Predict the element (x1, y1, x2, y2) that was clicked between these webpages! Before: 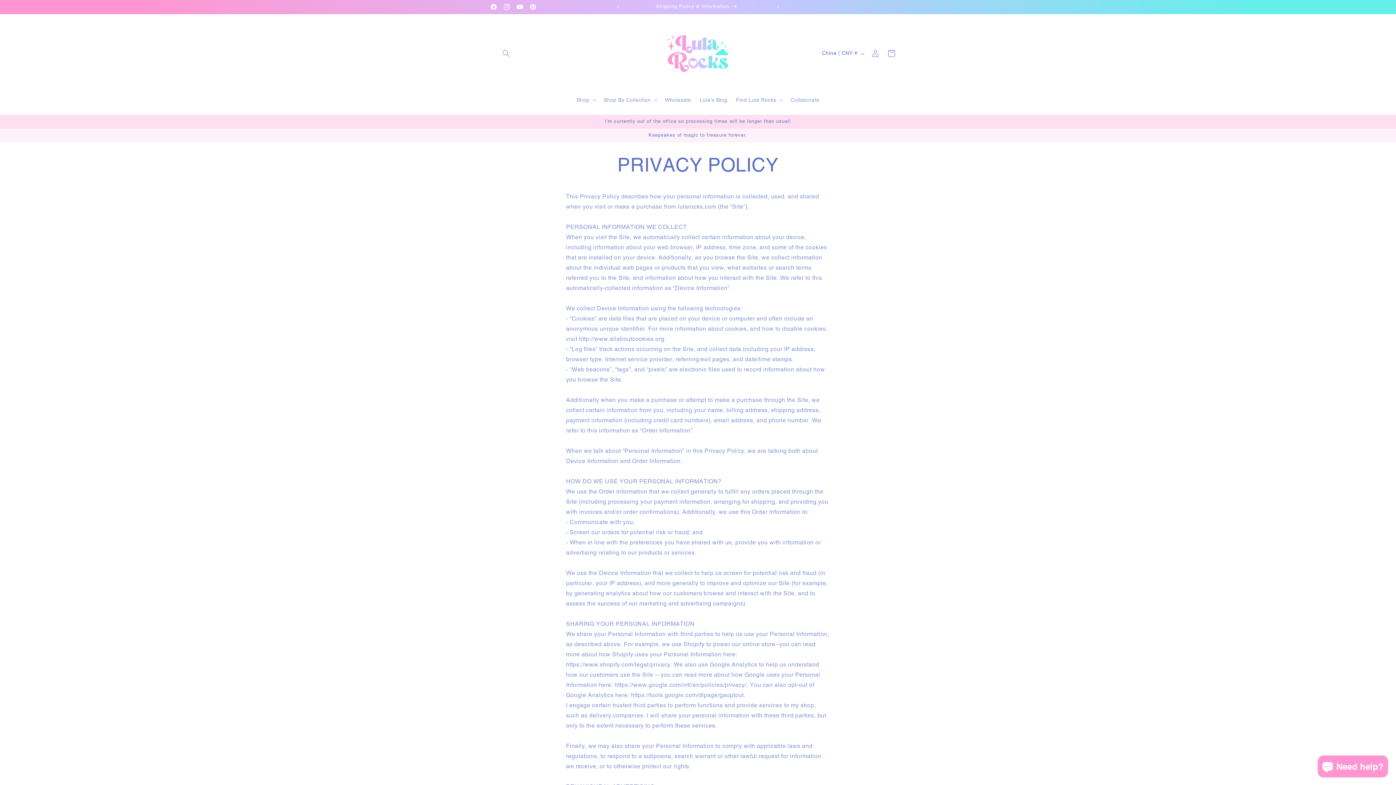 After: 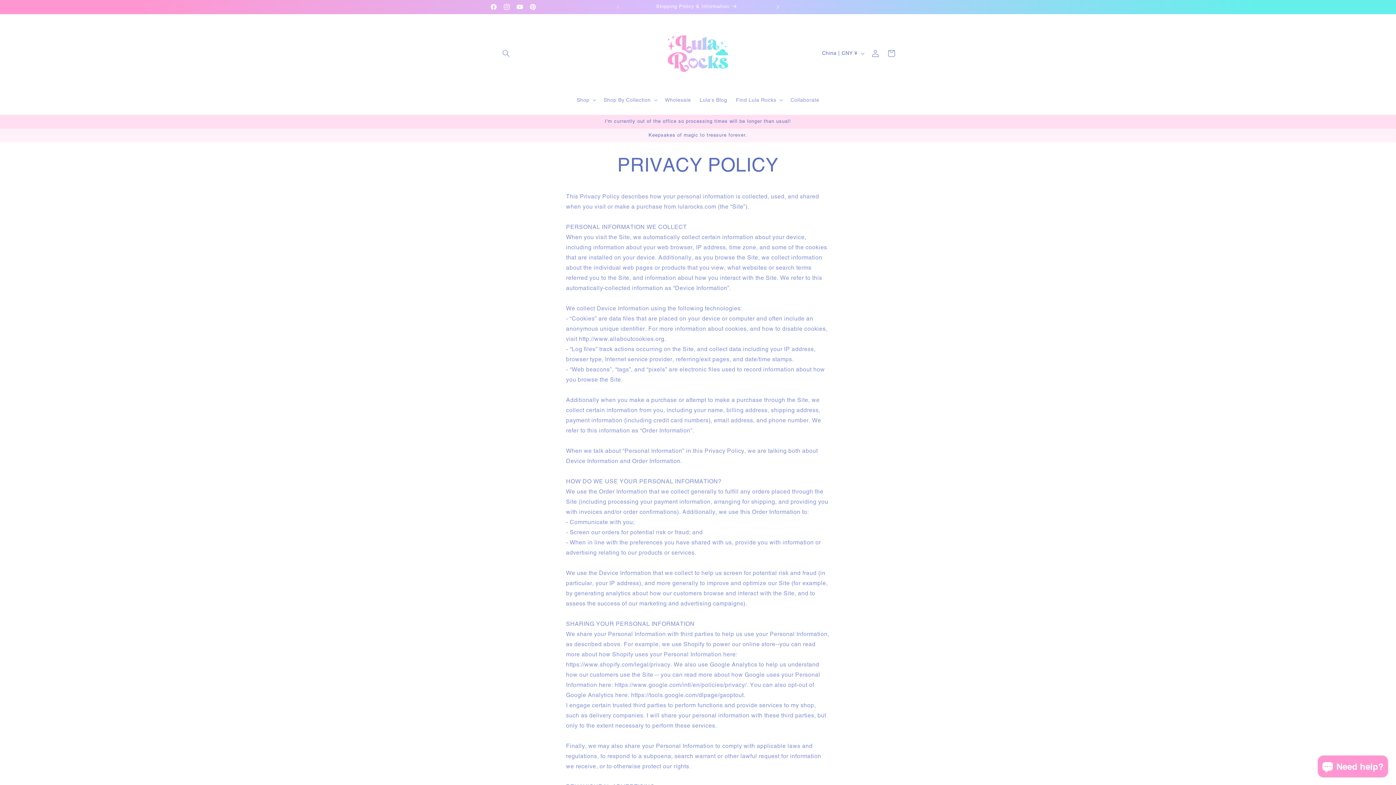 Action: label: Next announcement bbox: (770, 0, 786, 13)